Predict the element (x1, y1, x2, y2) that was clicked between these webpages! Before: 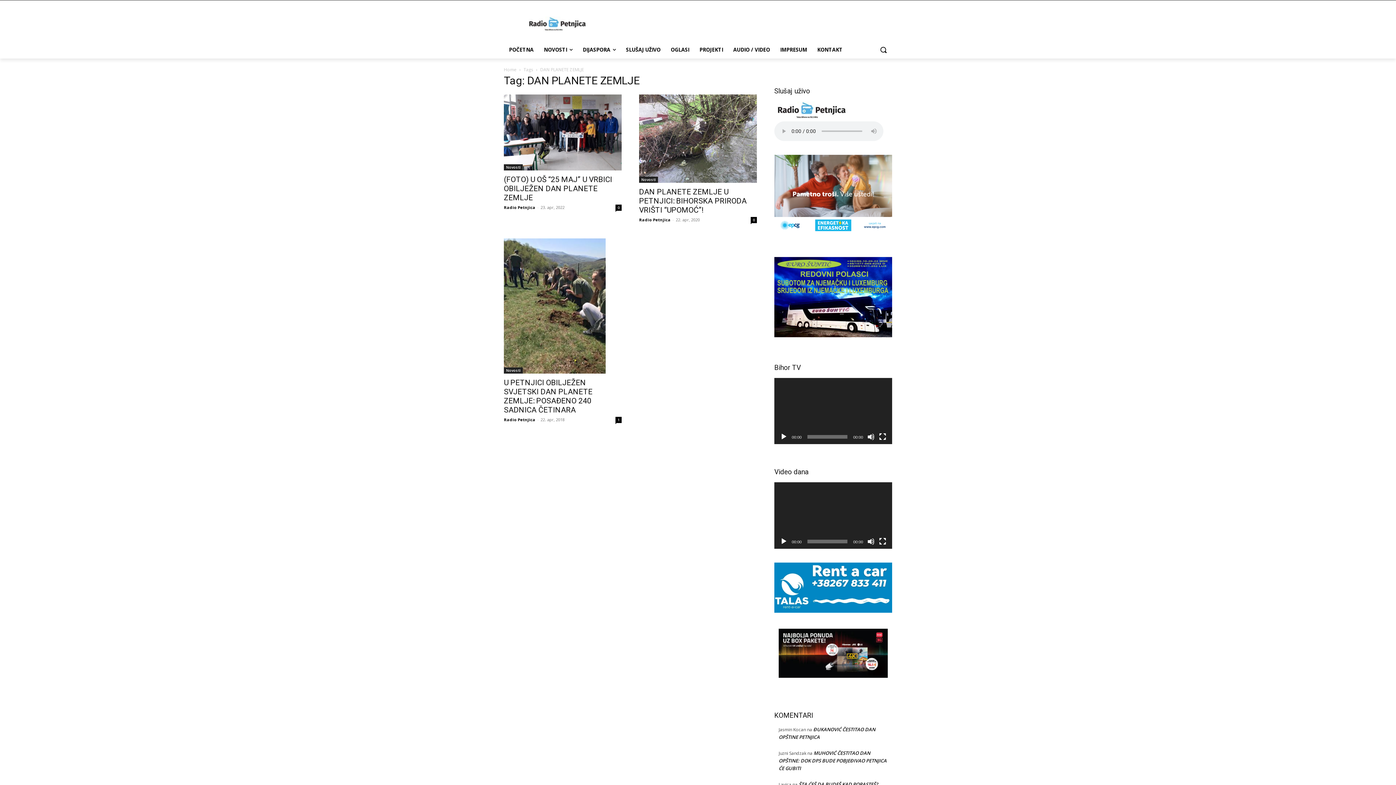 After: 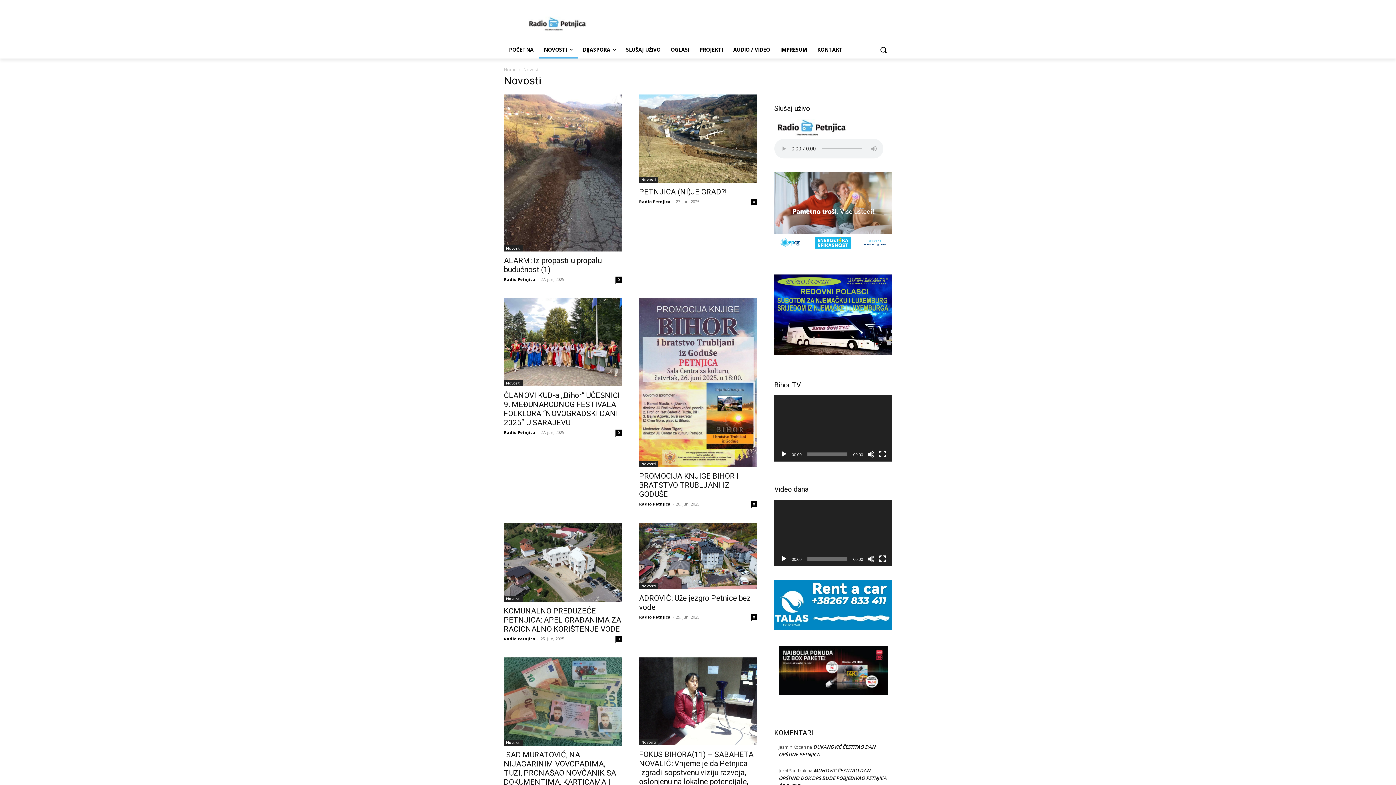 Action: bbox: (504, 164, 522, 170) label: Novosti